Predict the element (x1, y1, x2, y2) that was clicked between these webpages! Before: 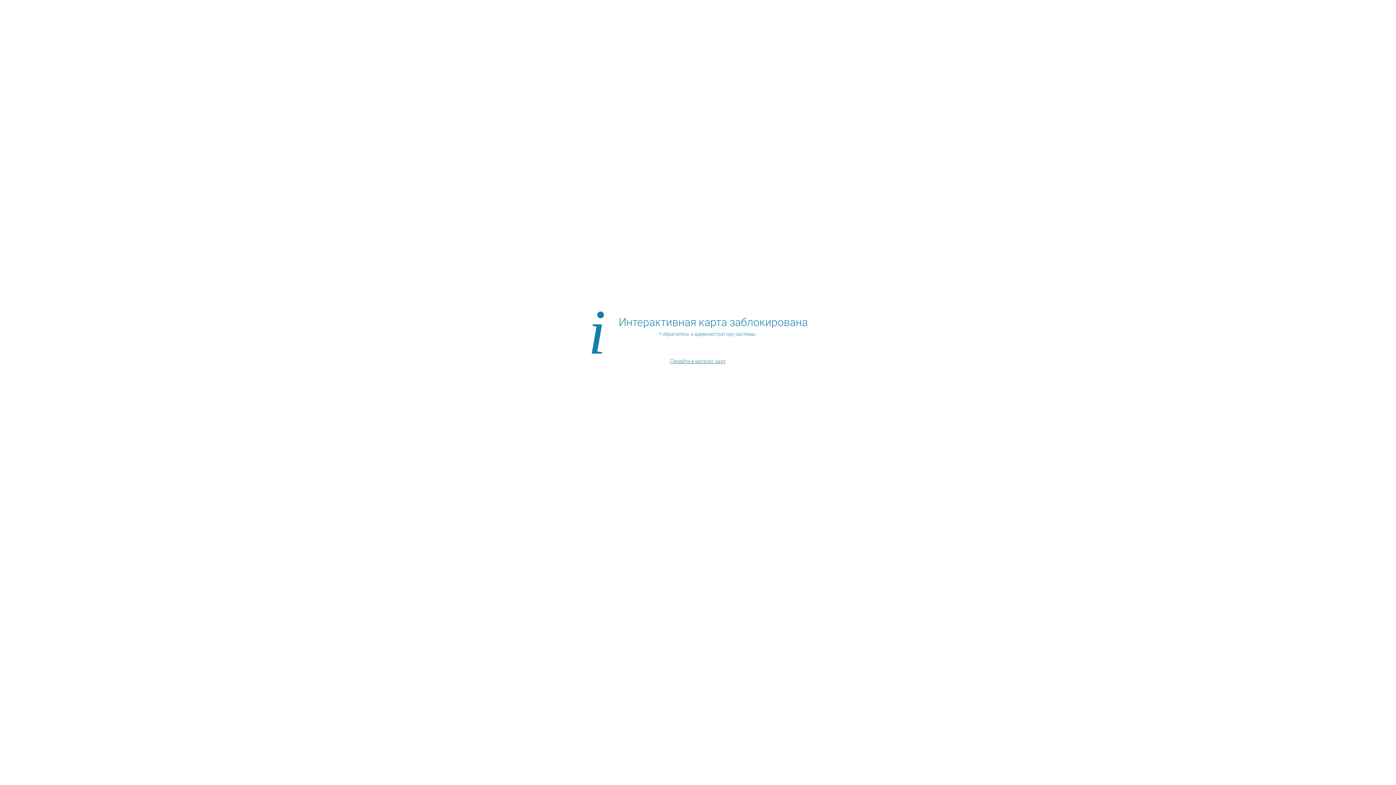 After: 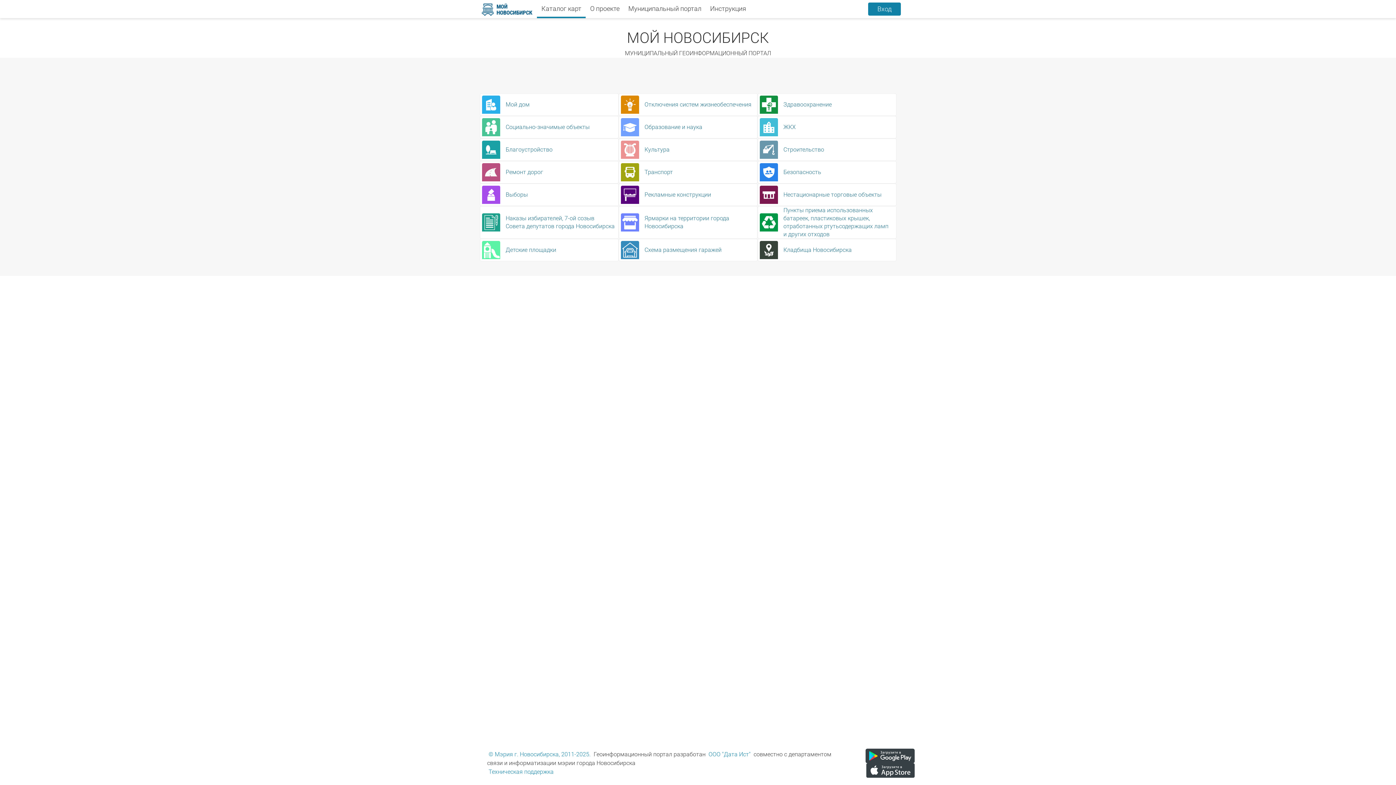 Action: label: Перейти в каталог карт bbox: (668, 357, 727, 365)